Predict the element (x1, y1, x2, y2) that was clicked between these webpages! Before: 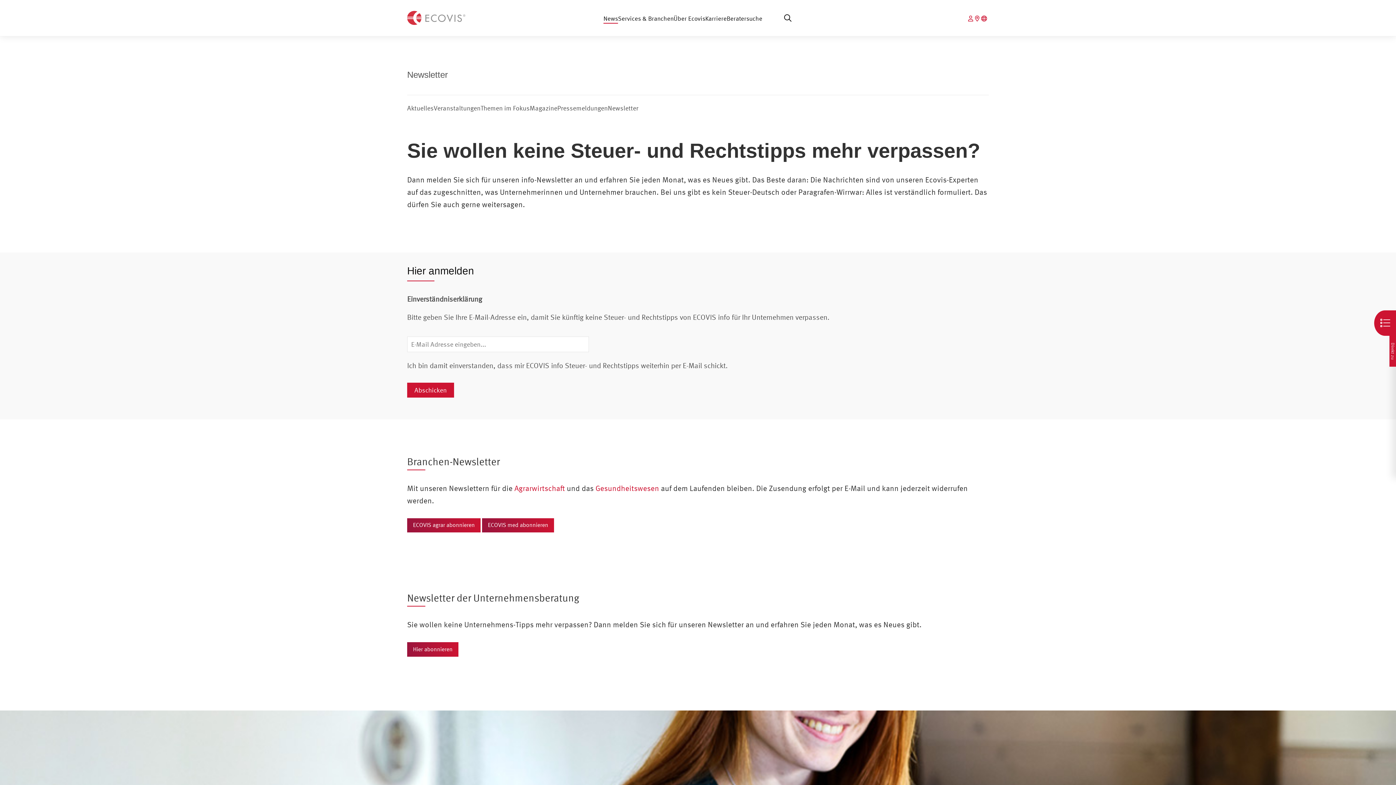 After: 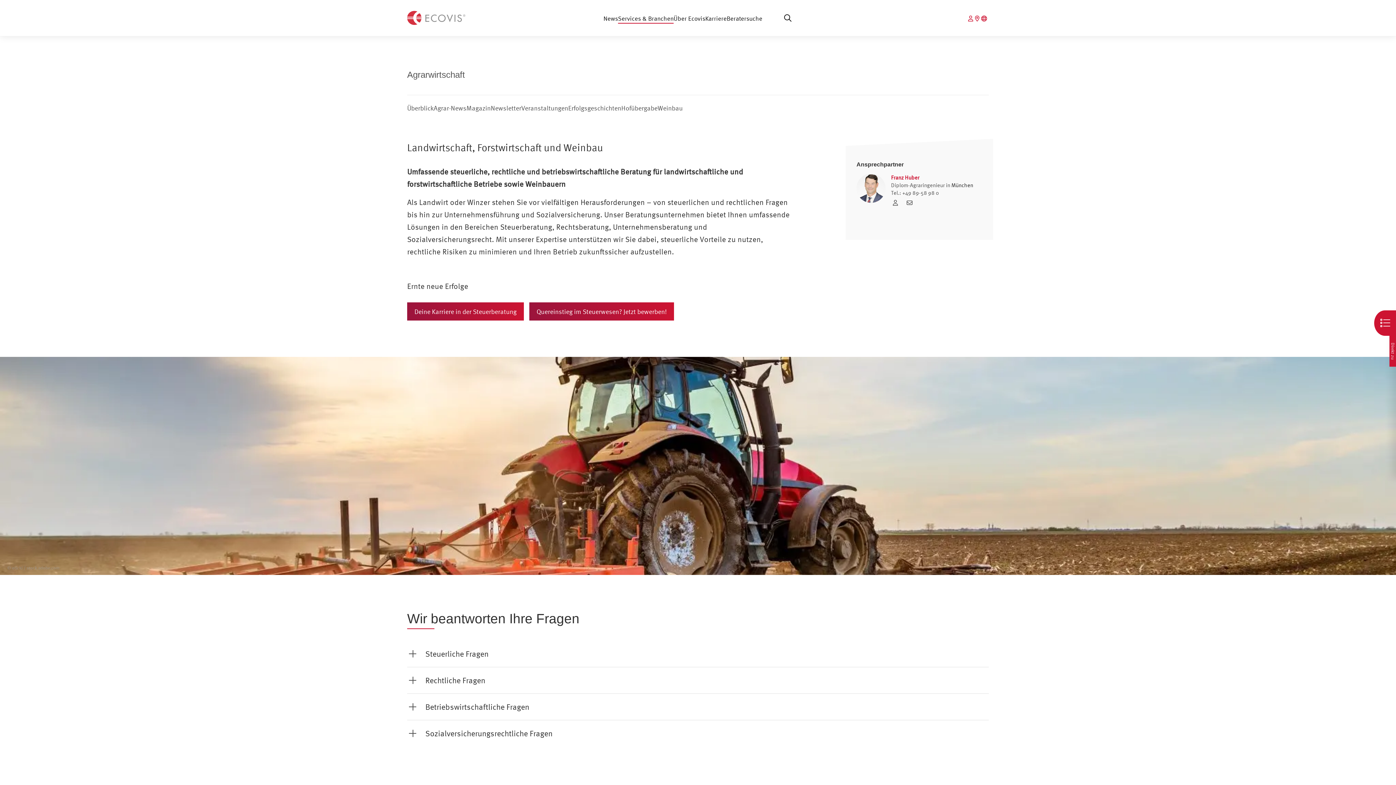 Action: bbox: (514, 484, 565, 492) label: Agrarwirtschaft